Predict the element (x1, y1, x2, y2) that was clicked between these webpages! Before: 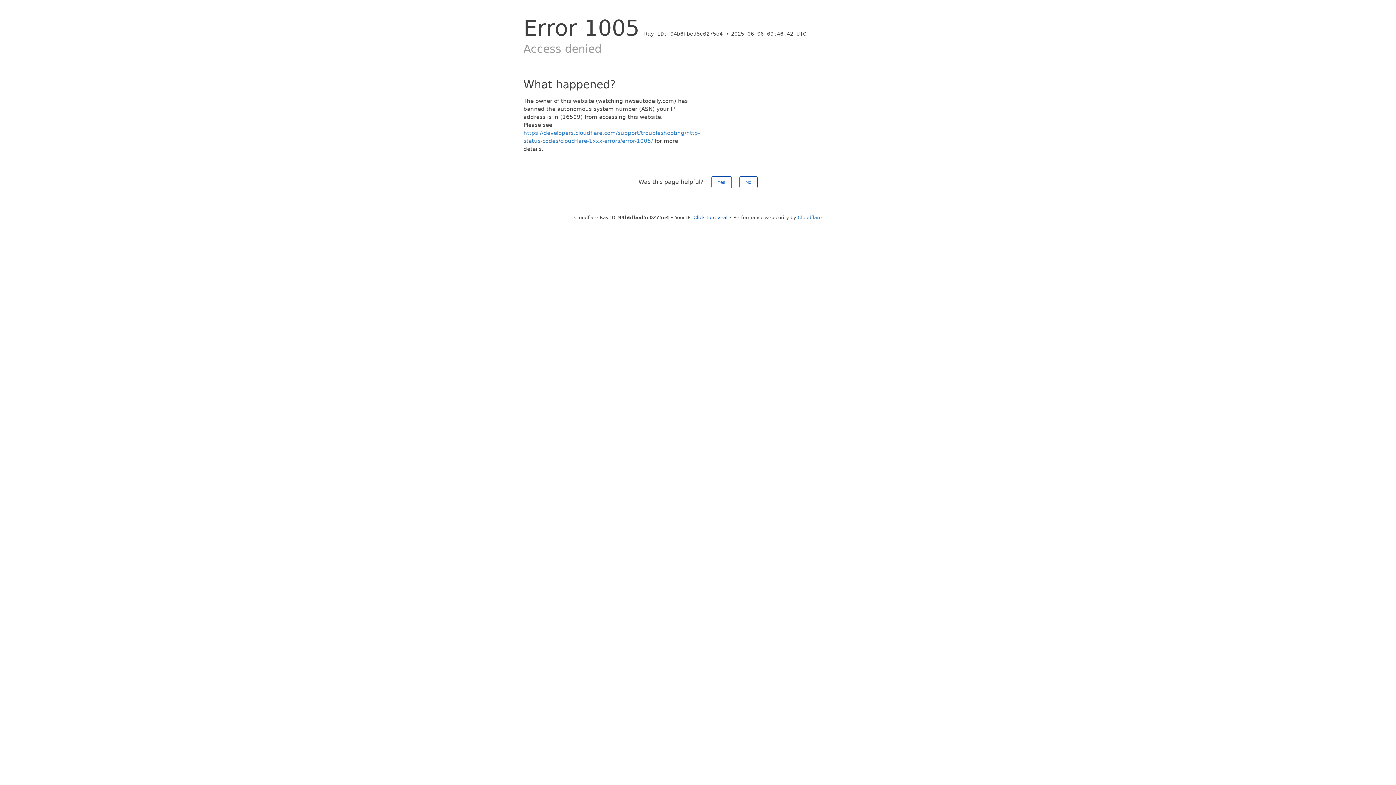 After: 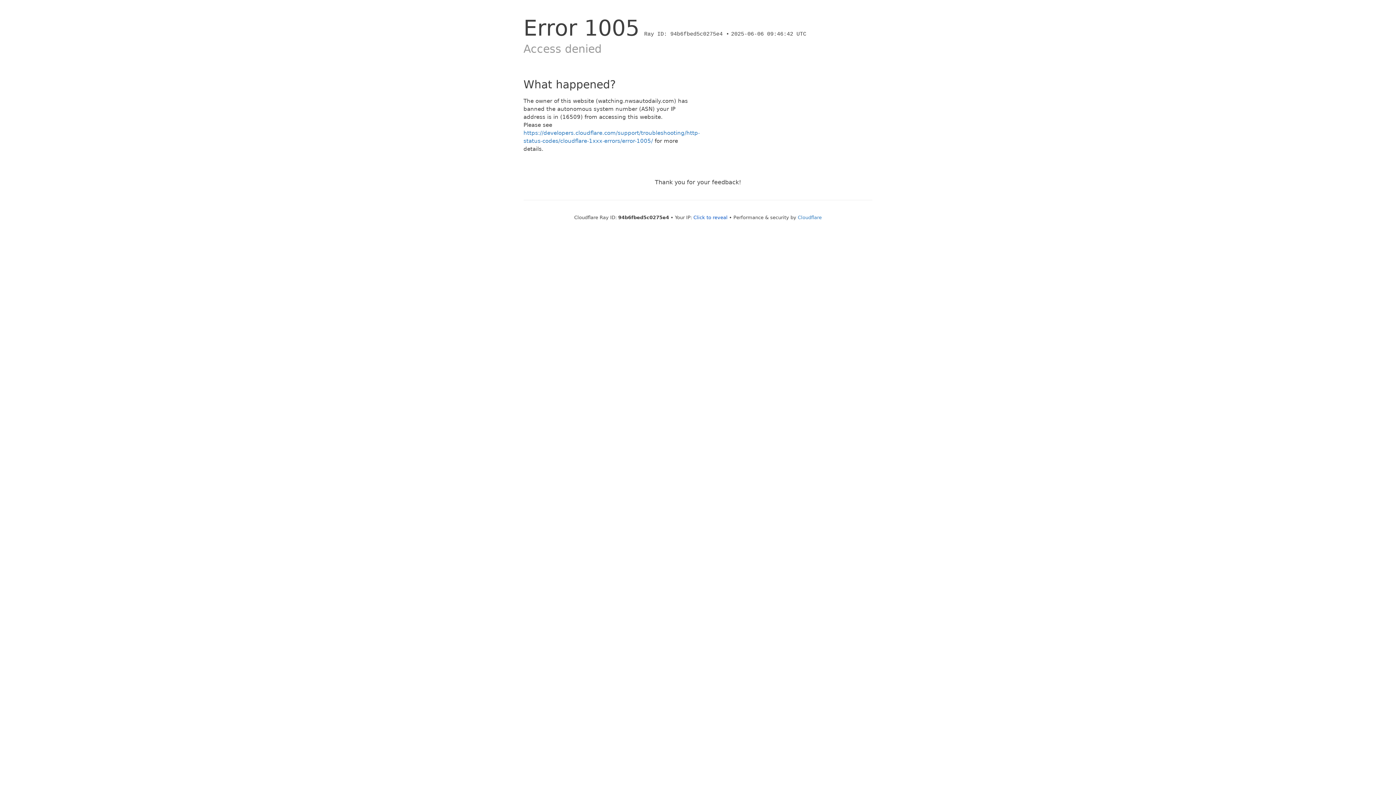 Action: bbox: (739, 176, 757, 188) label: No